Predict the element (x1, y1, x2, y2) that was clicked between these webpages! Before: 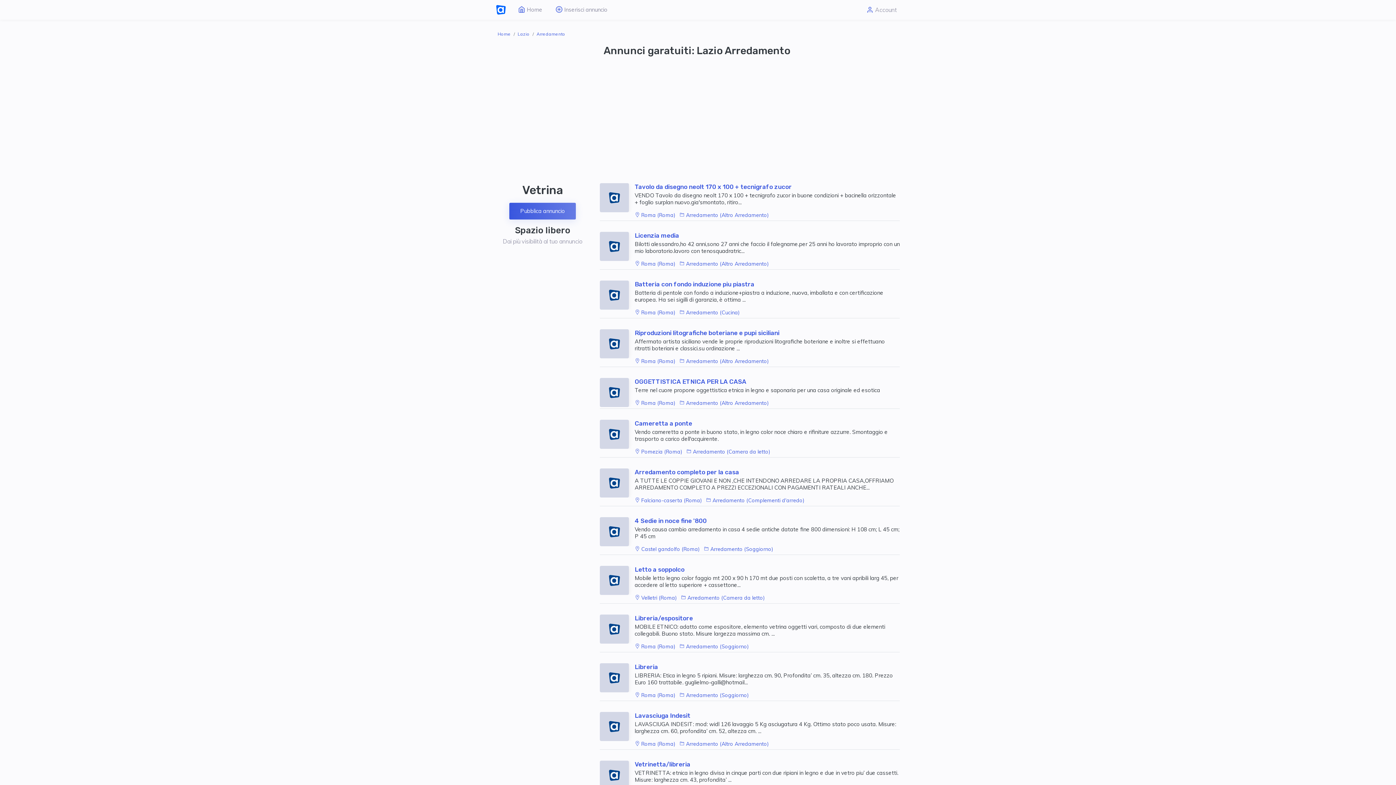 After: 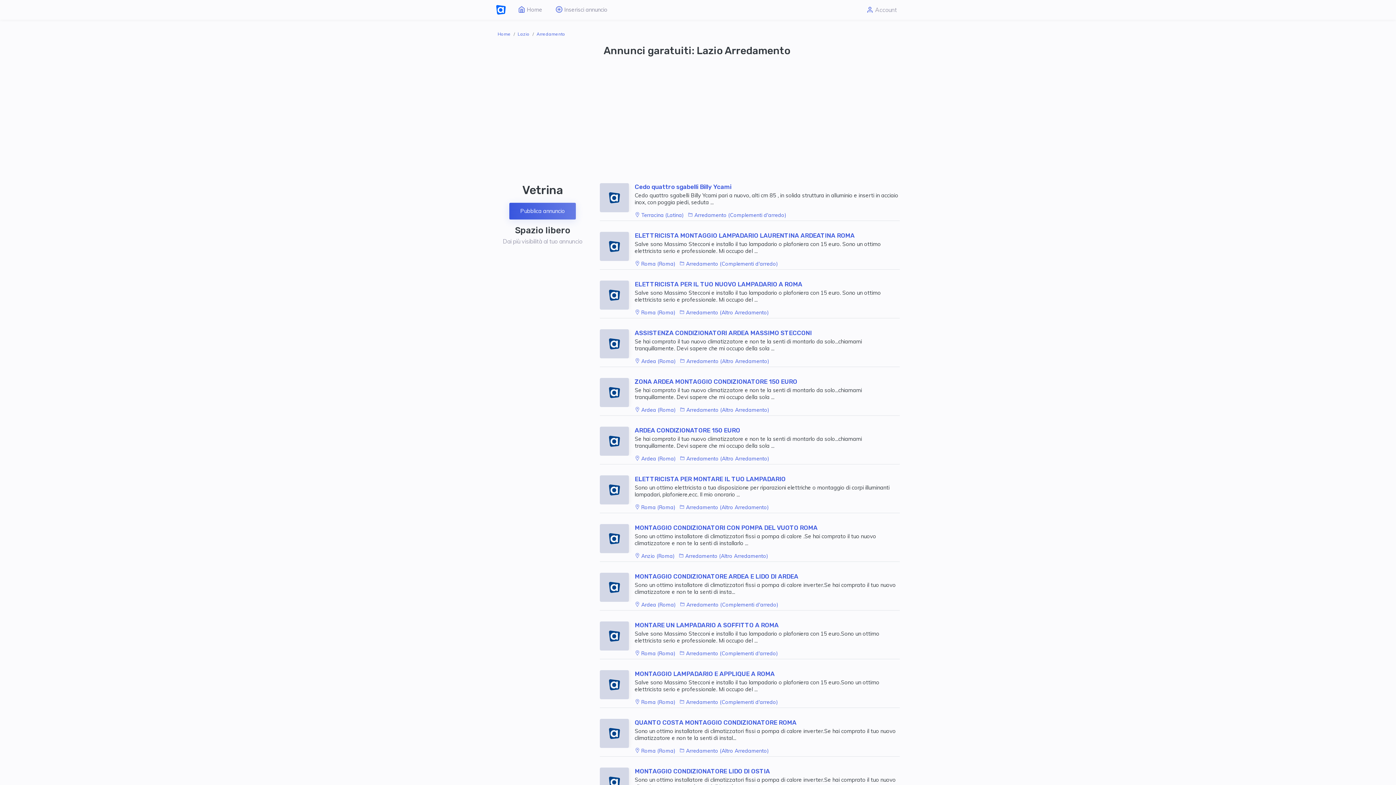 Action: bbox: (679, 309, 739, 316) label: Arredamento (Cucina)